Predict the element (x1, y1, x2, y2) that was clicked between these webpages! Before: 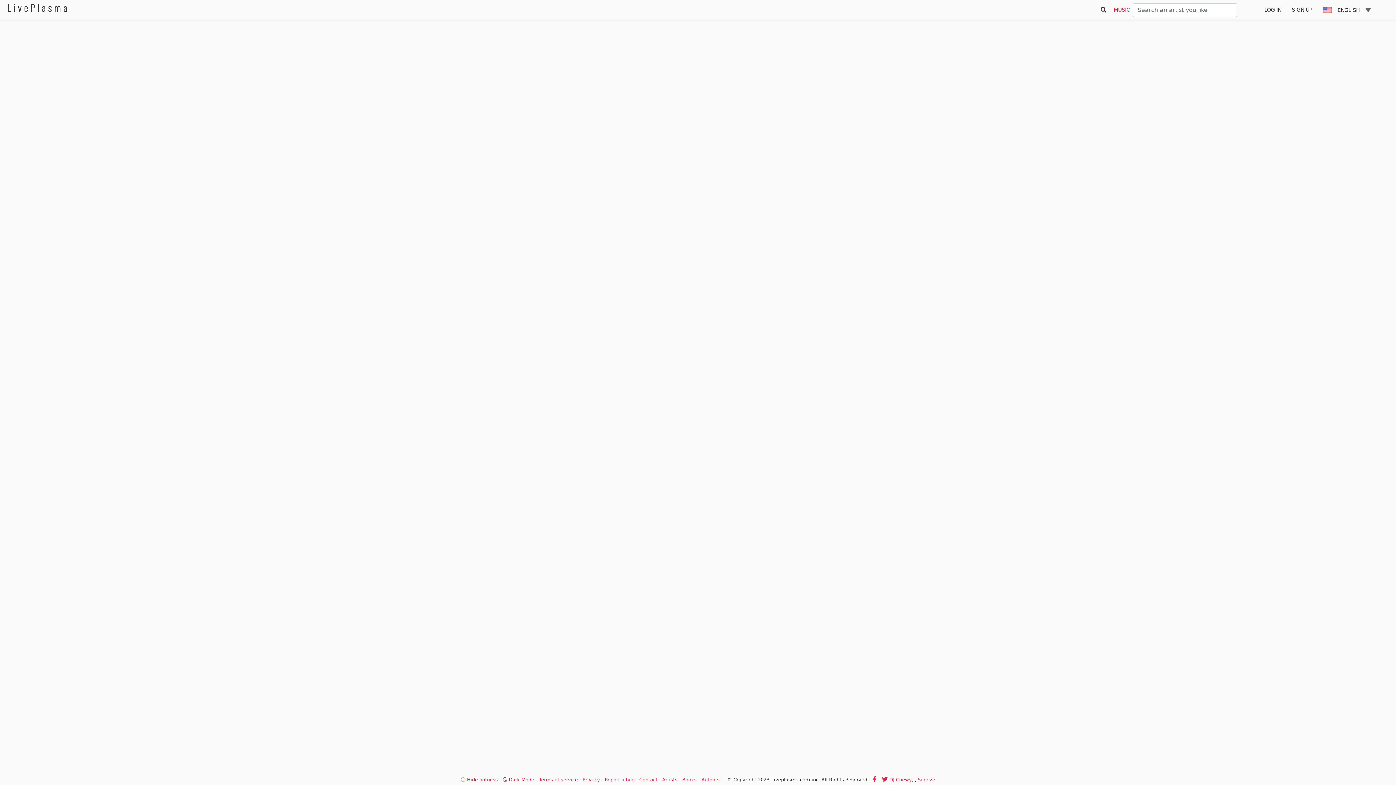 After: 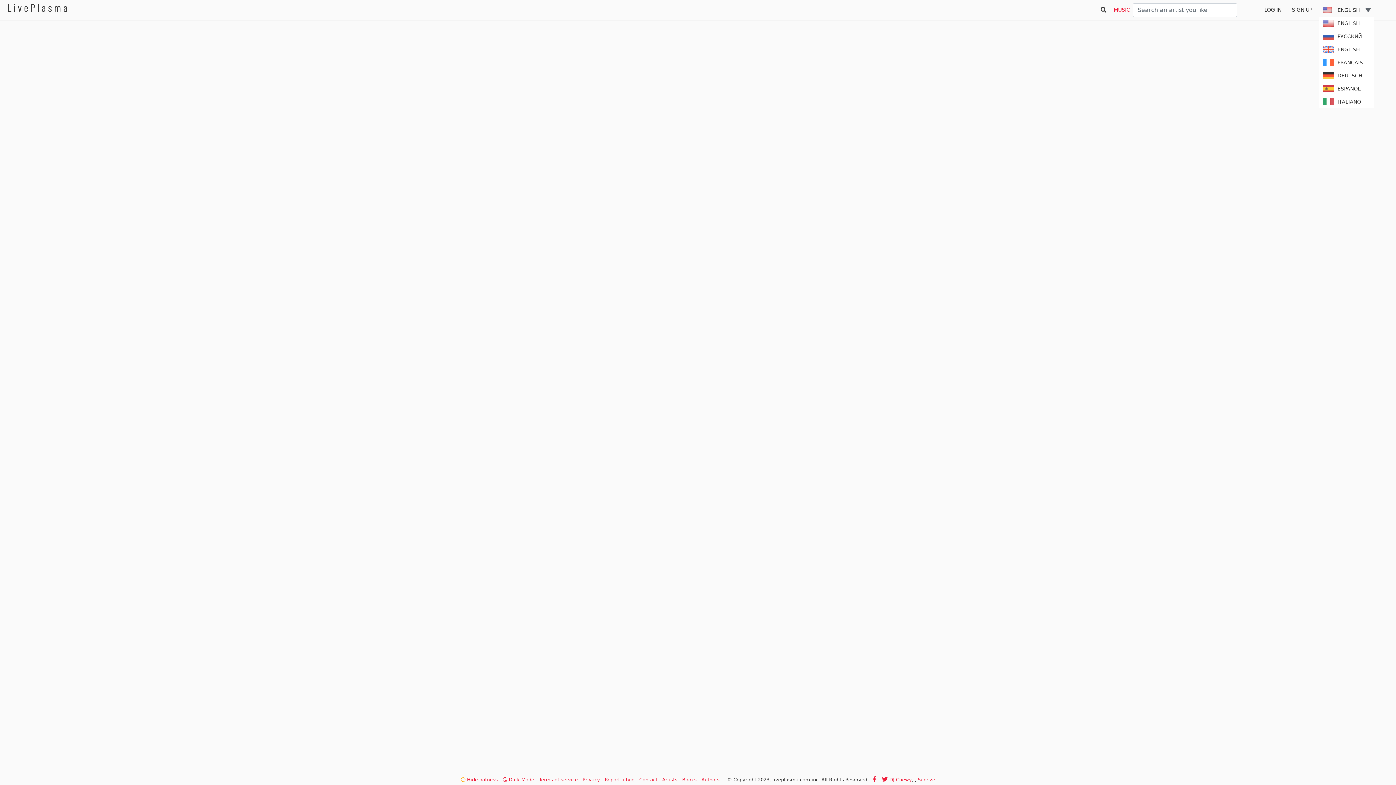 Action: bbox: (1360, 5, 1371, 13)